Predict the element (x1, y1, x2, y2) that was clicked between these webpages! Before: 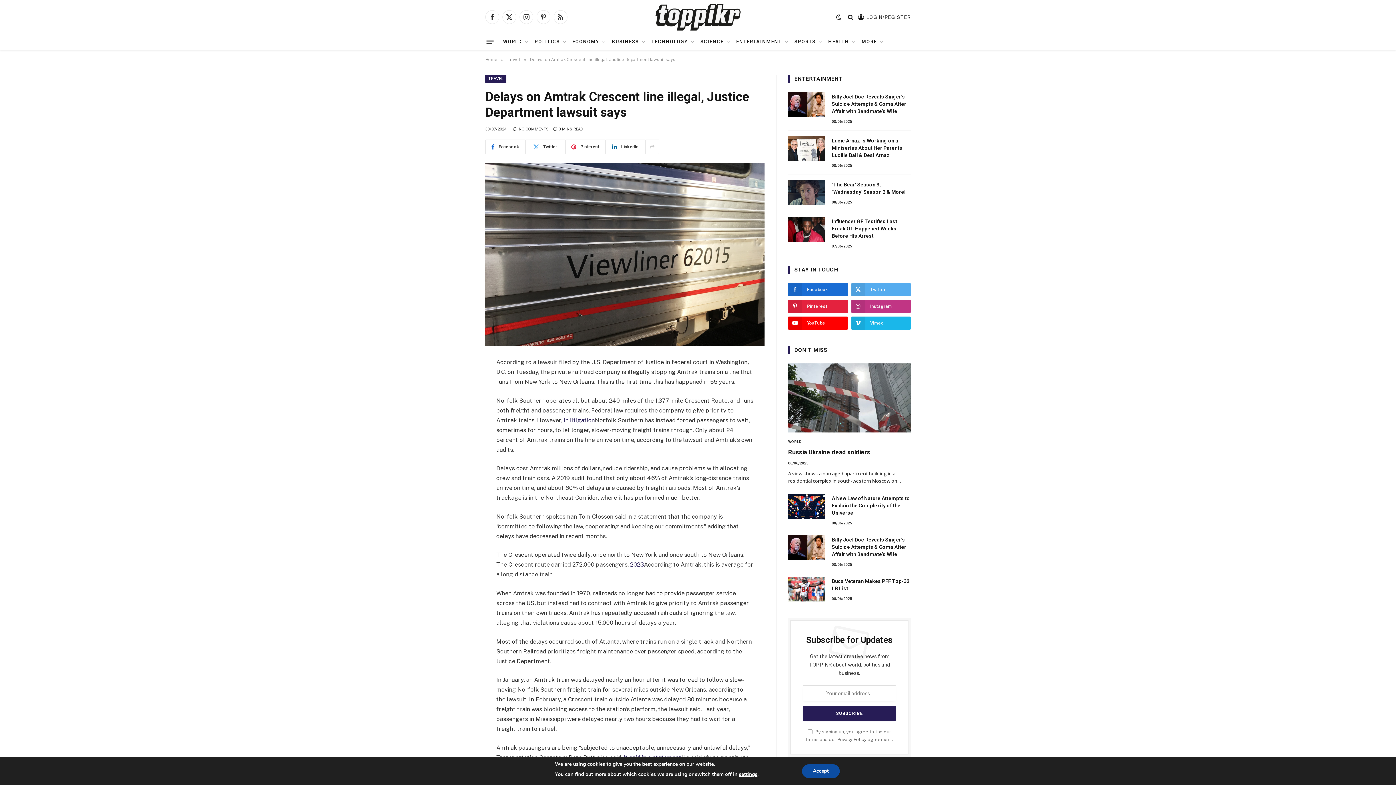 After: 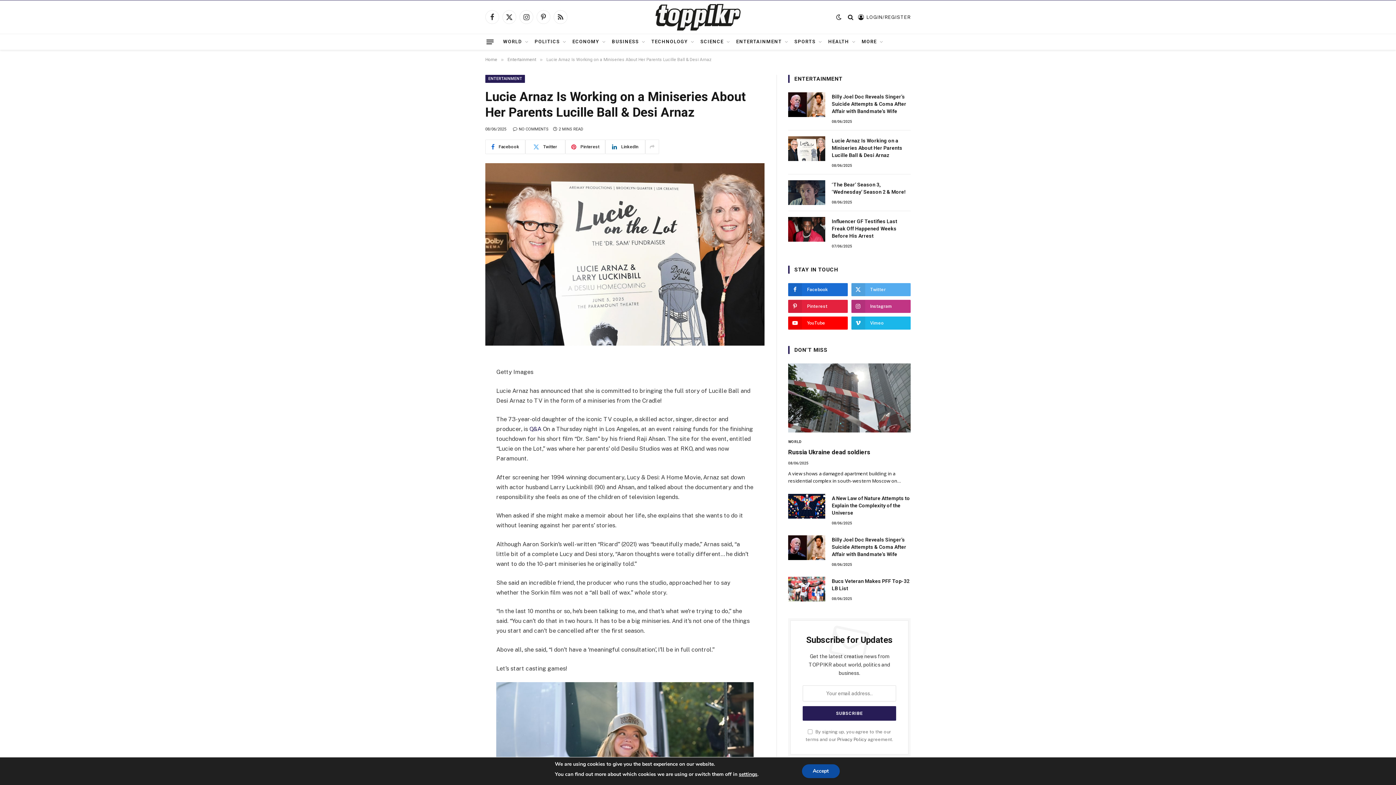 Action: bbox: (788, 136, 825, 161)